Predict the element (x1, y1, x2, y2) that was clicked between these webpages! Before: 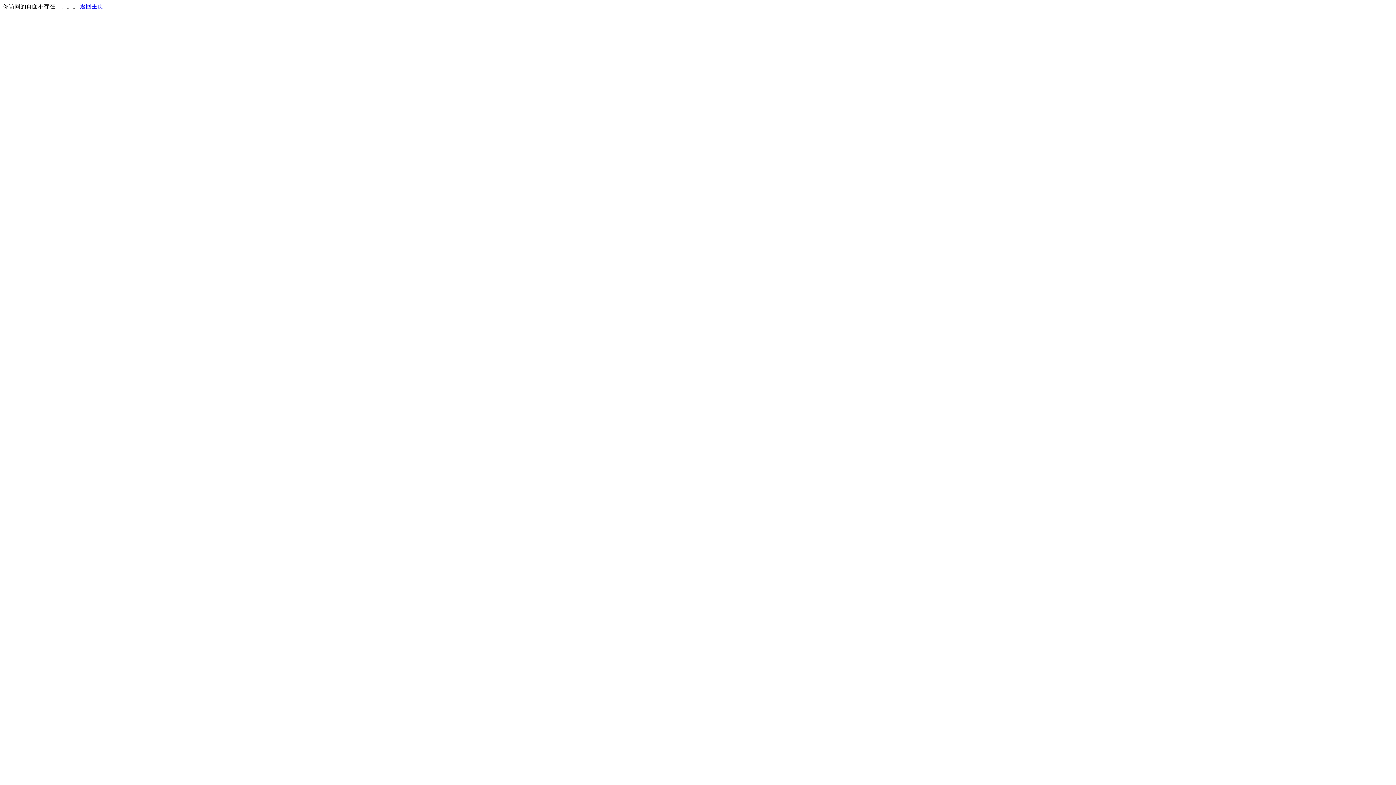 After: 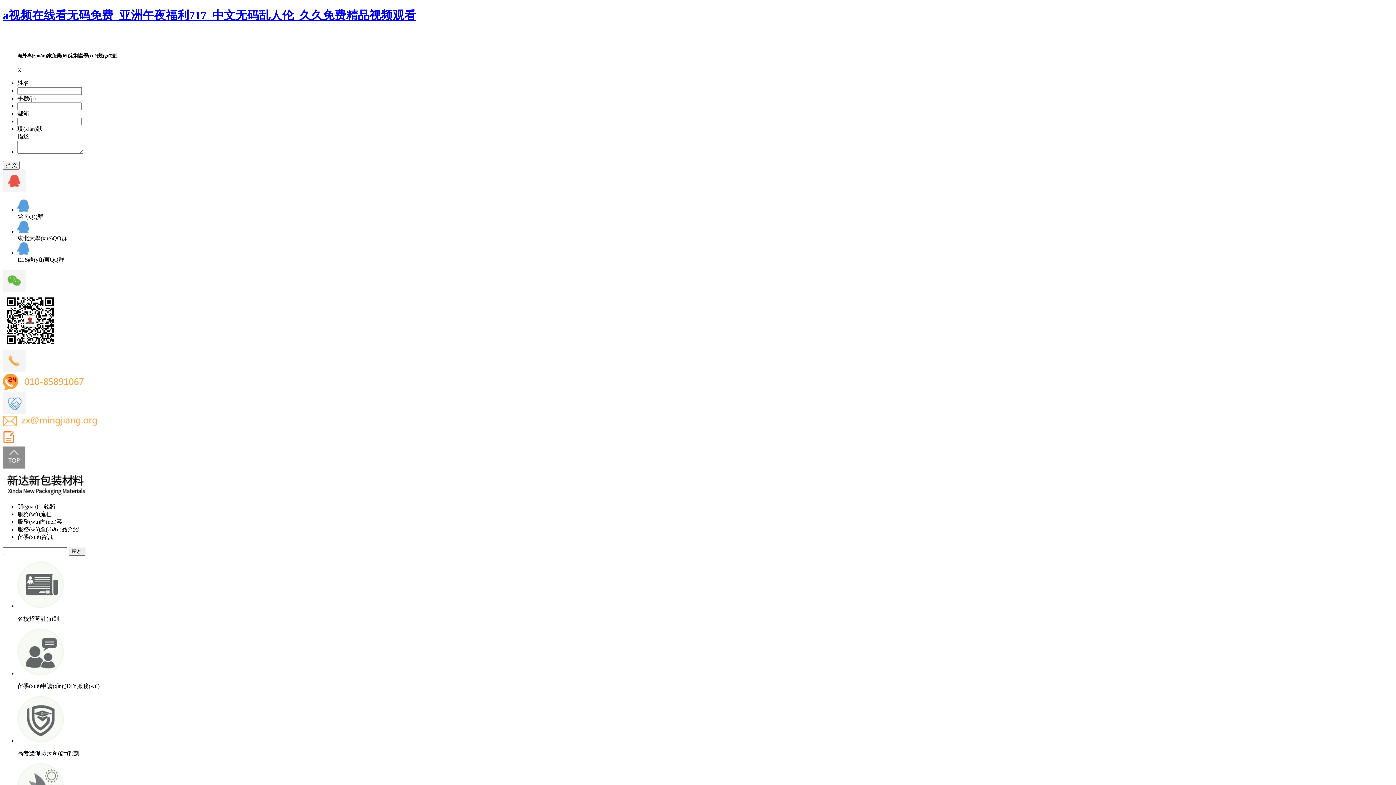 Action: label: 返回主页 bbox: (80, 3, 103, 9)